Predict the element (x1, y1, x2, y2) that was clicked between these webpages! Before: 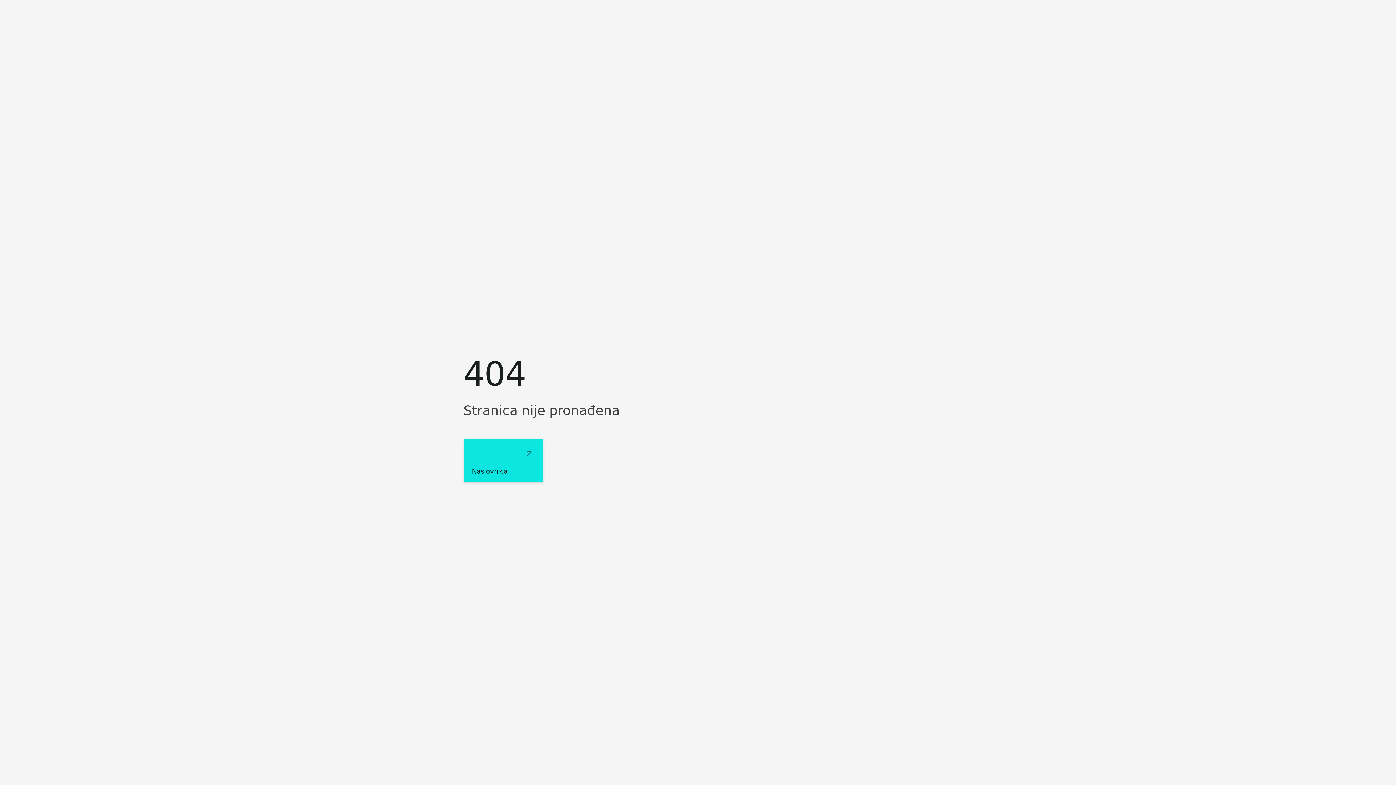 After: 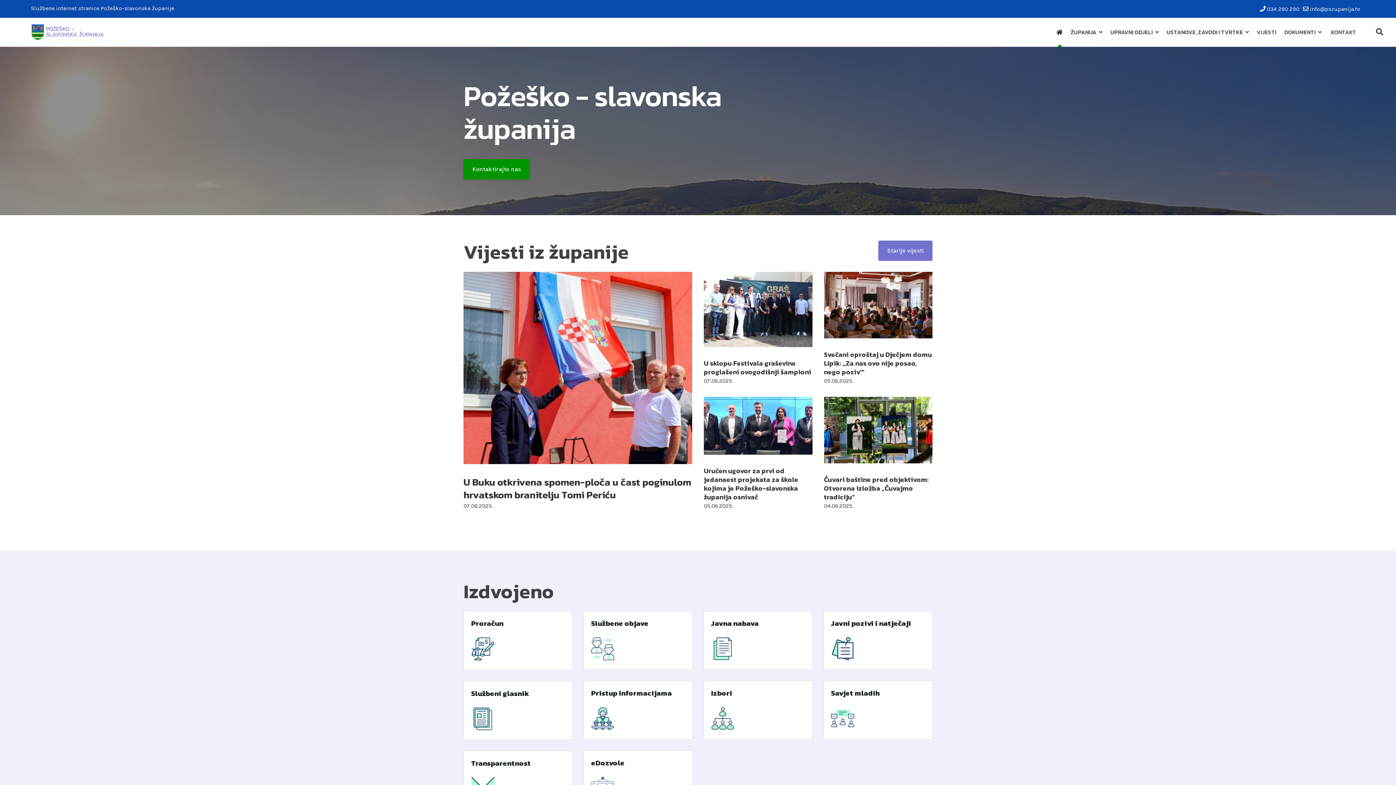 Action: label: Naslovnica bbox: (463, 439, 543, 482)